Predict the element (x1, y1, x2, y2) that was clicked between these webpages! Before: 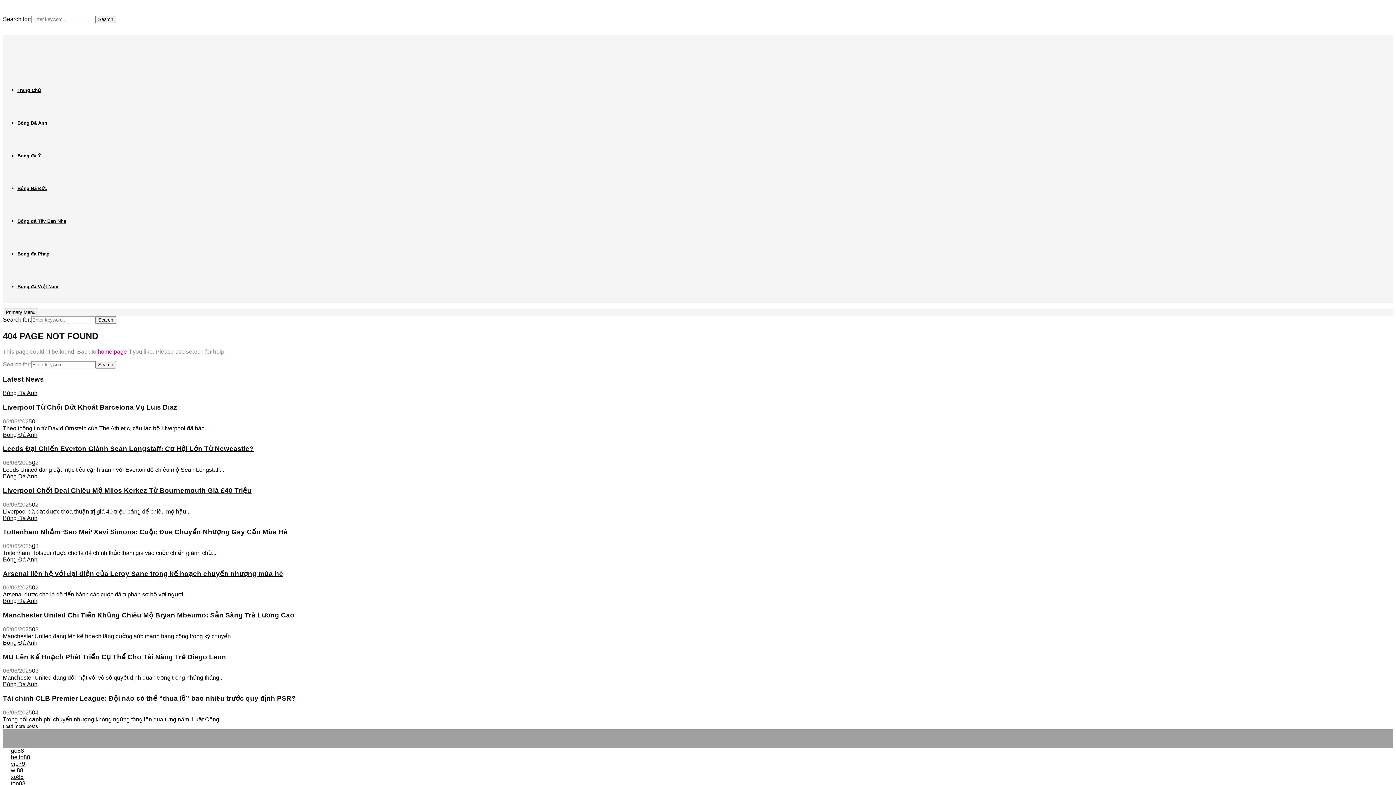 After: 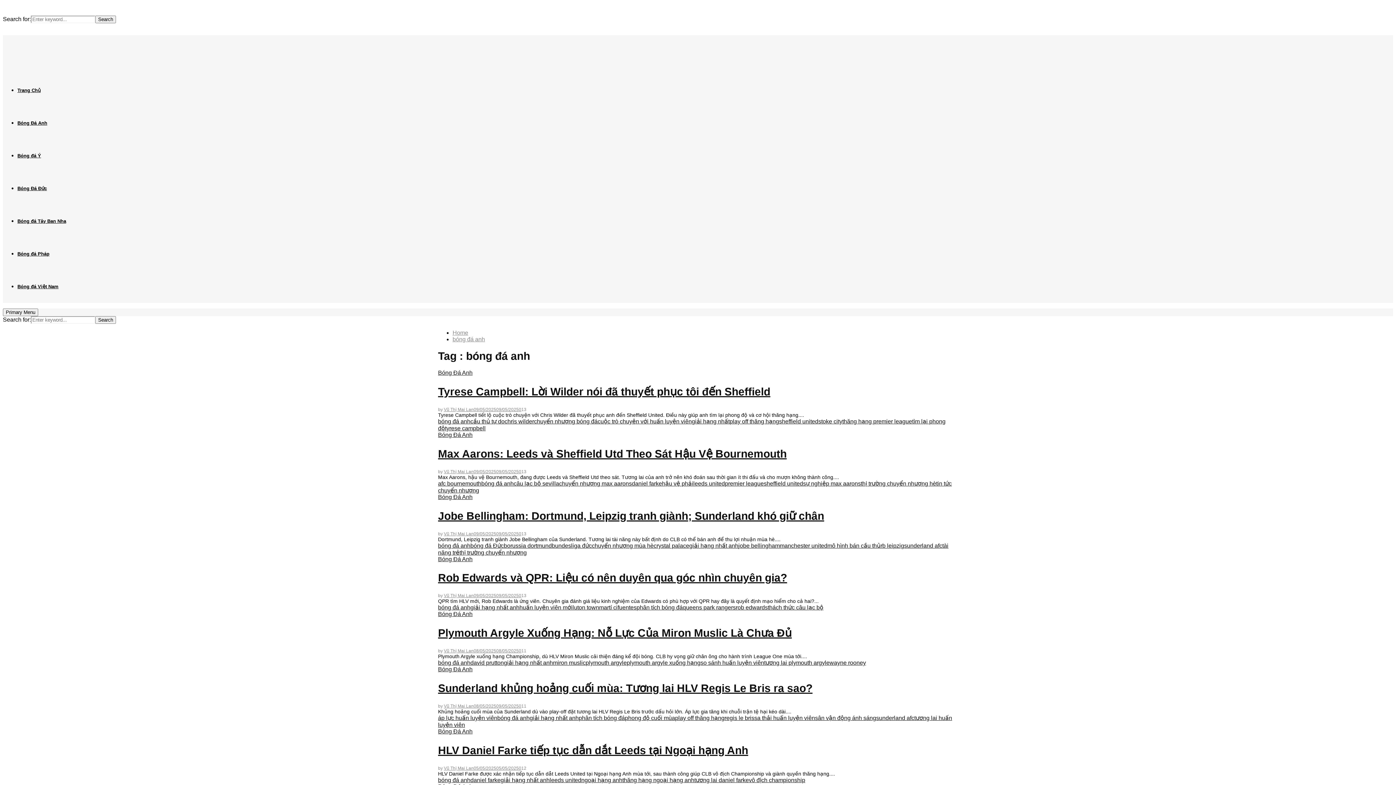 Action: bbox: (2, 556, 37, 562) label: Bóng Đá Anh